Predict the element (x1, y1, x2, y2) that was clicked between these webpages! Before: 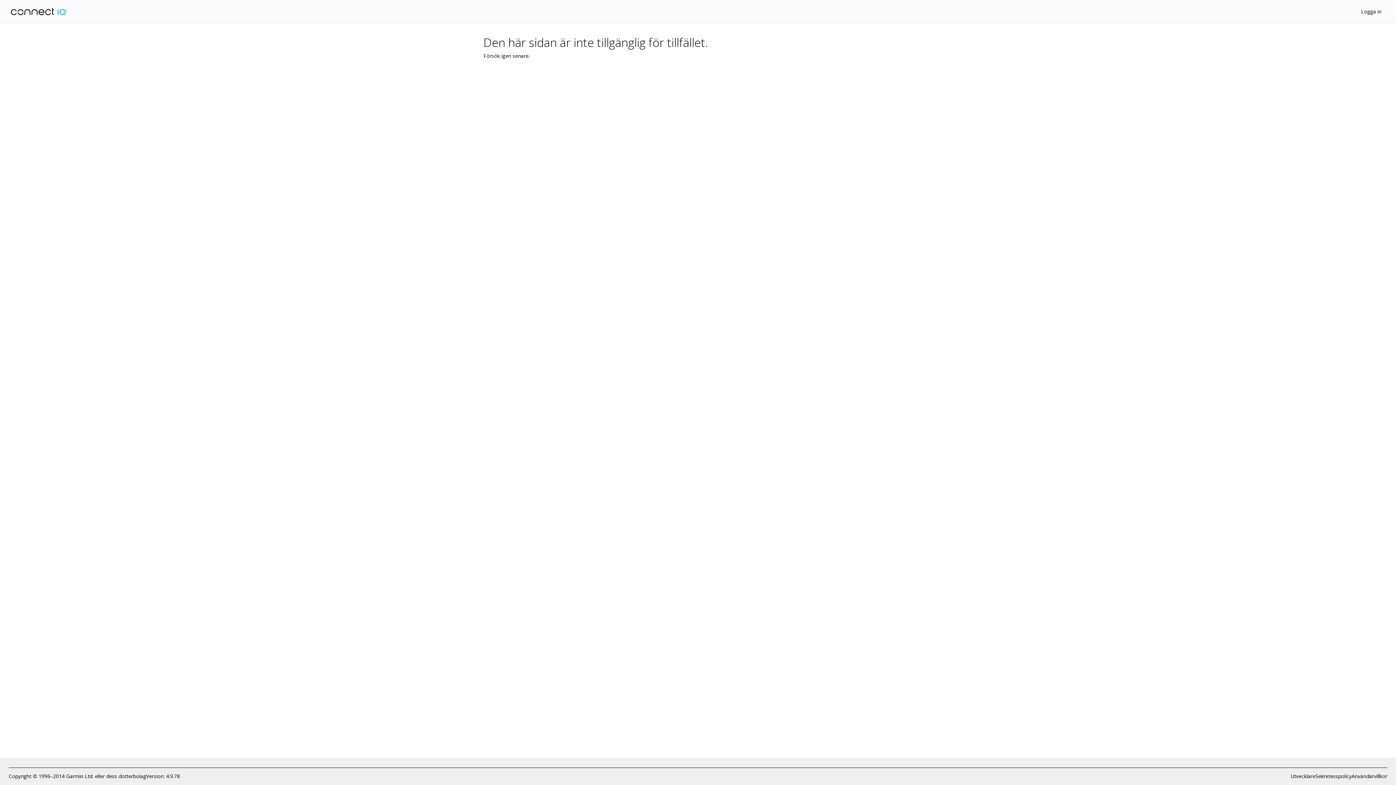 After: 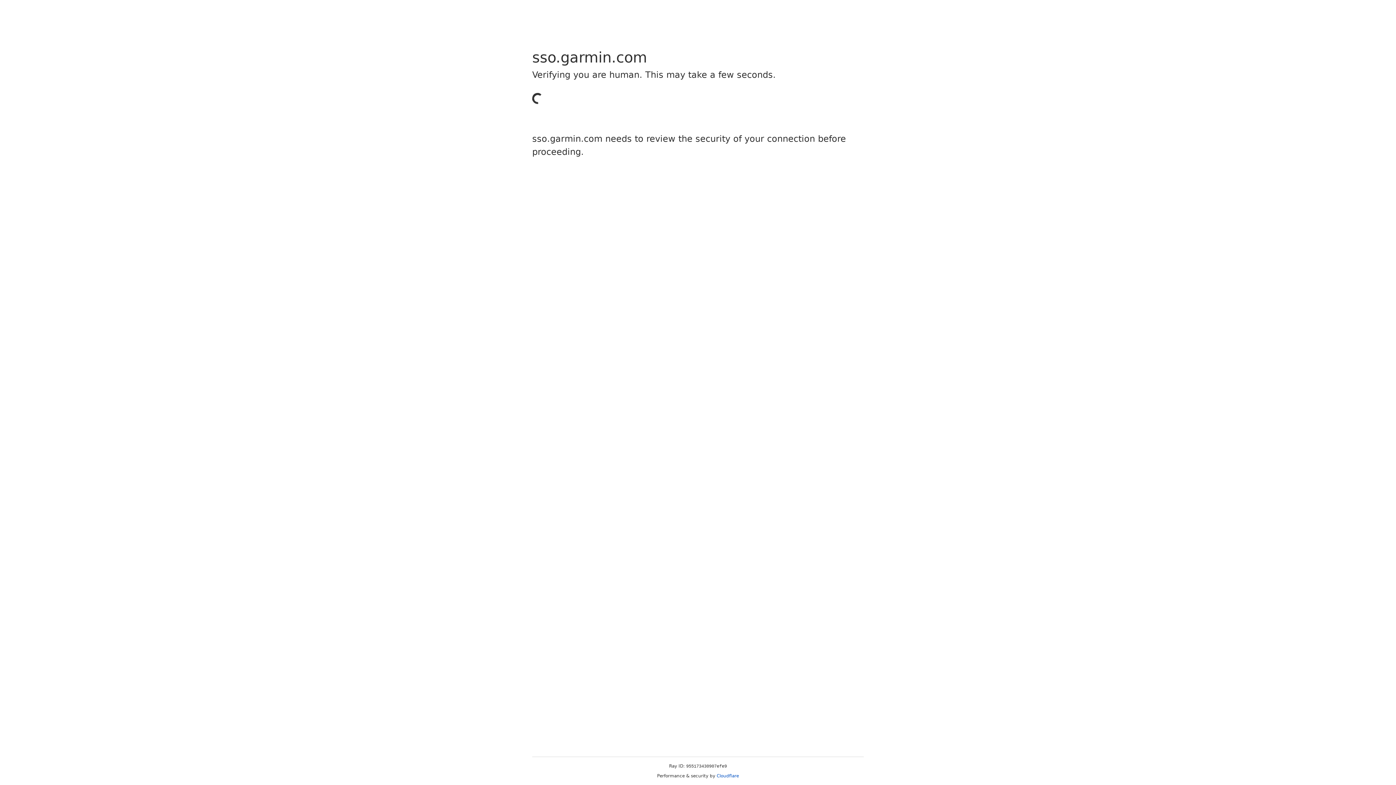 Action: bbox: (1361, 8, 1381, 14) label: Logga in